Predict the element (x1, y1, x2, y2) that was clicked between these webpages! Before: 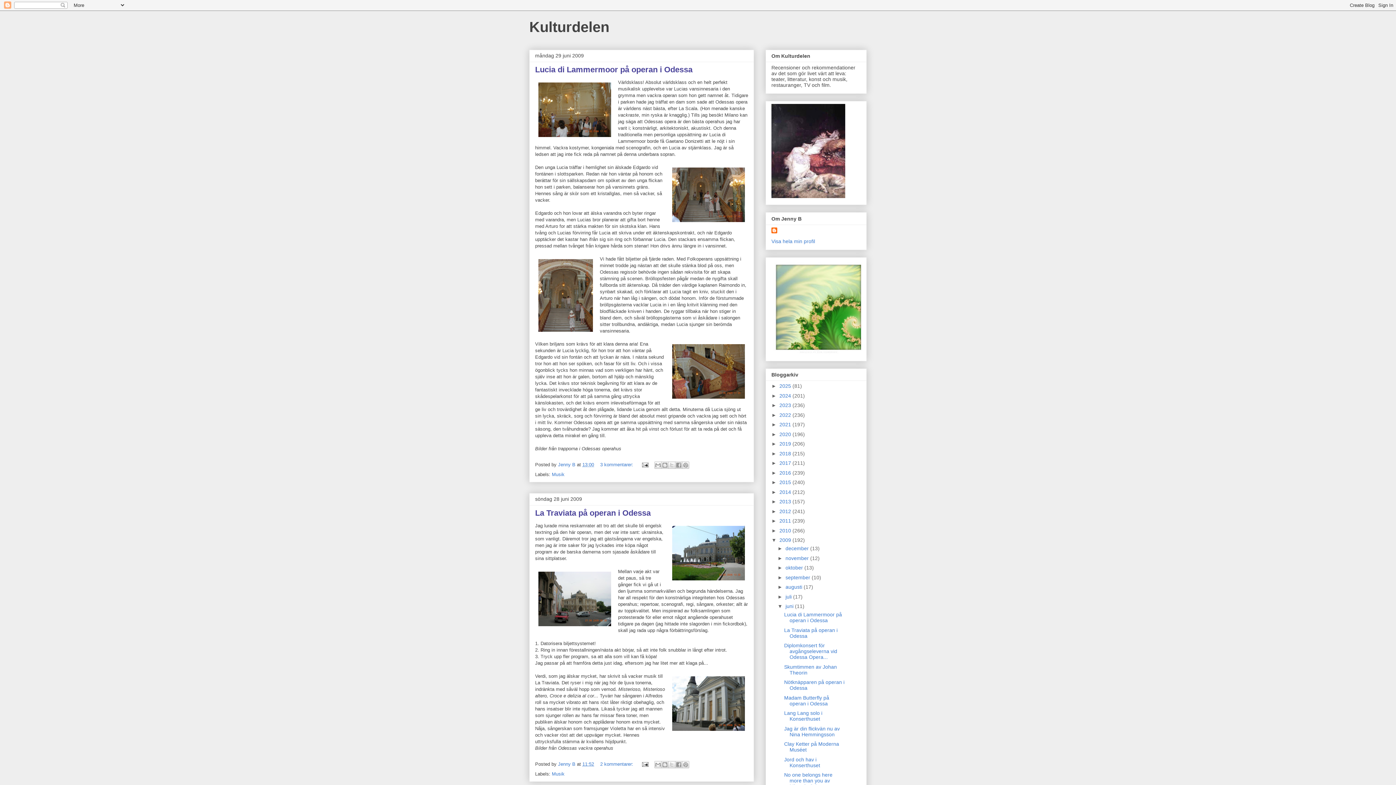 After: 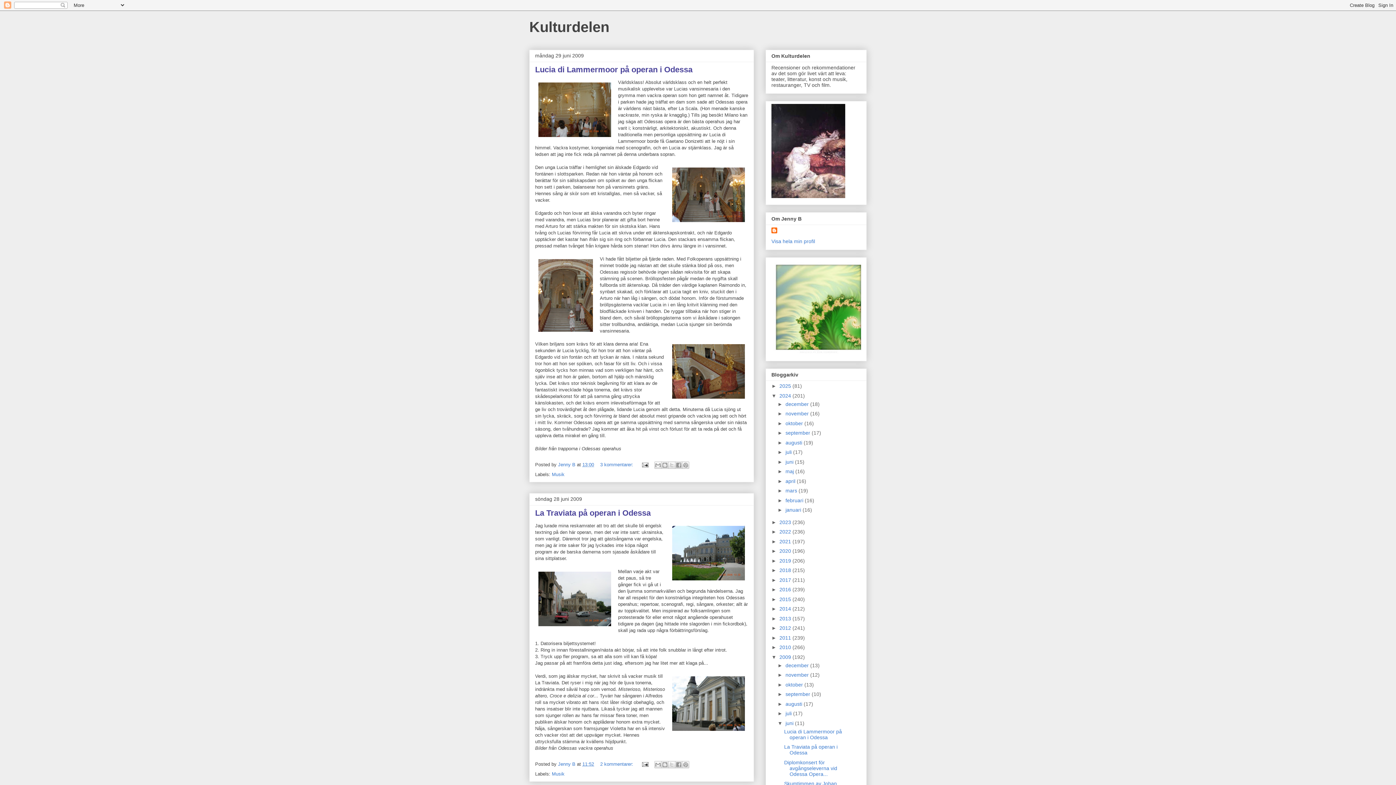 Action: label: ►   bbox: (771, 392, 779, 398)